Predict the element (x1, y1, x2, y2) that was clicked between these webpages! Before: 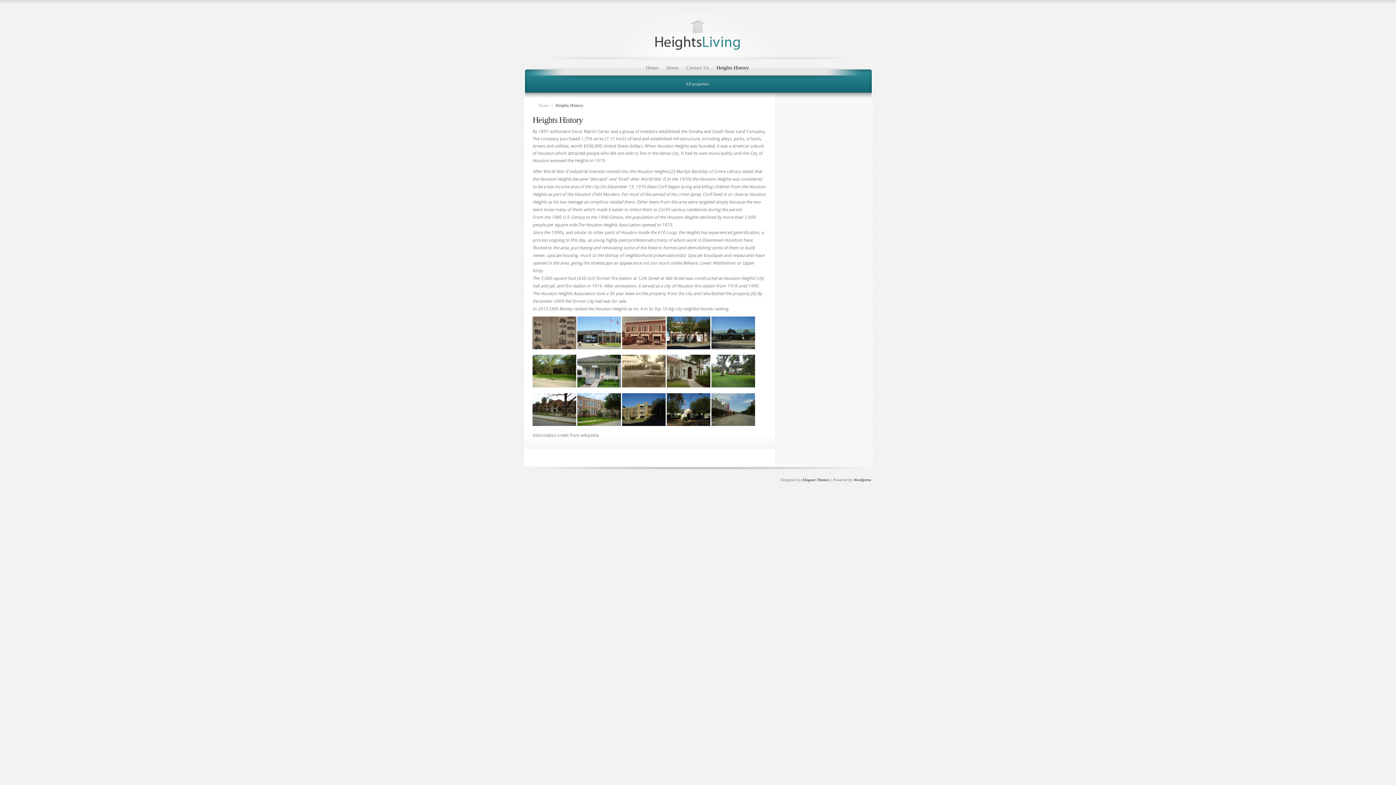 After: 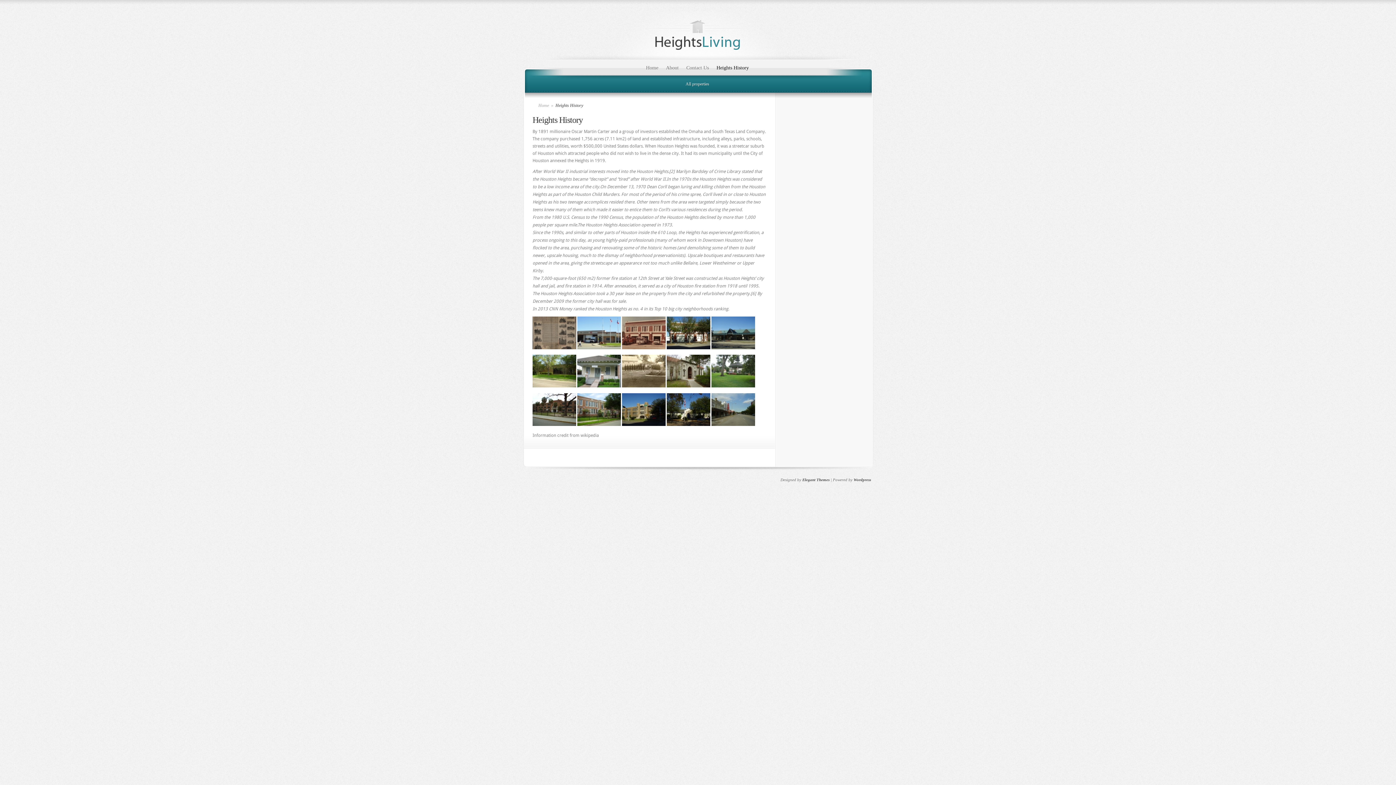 Action: bbox: (713, 61, 749, 74) label: Heights History